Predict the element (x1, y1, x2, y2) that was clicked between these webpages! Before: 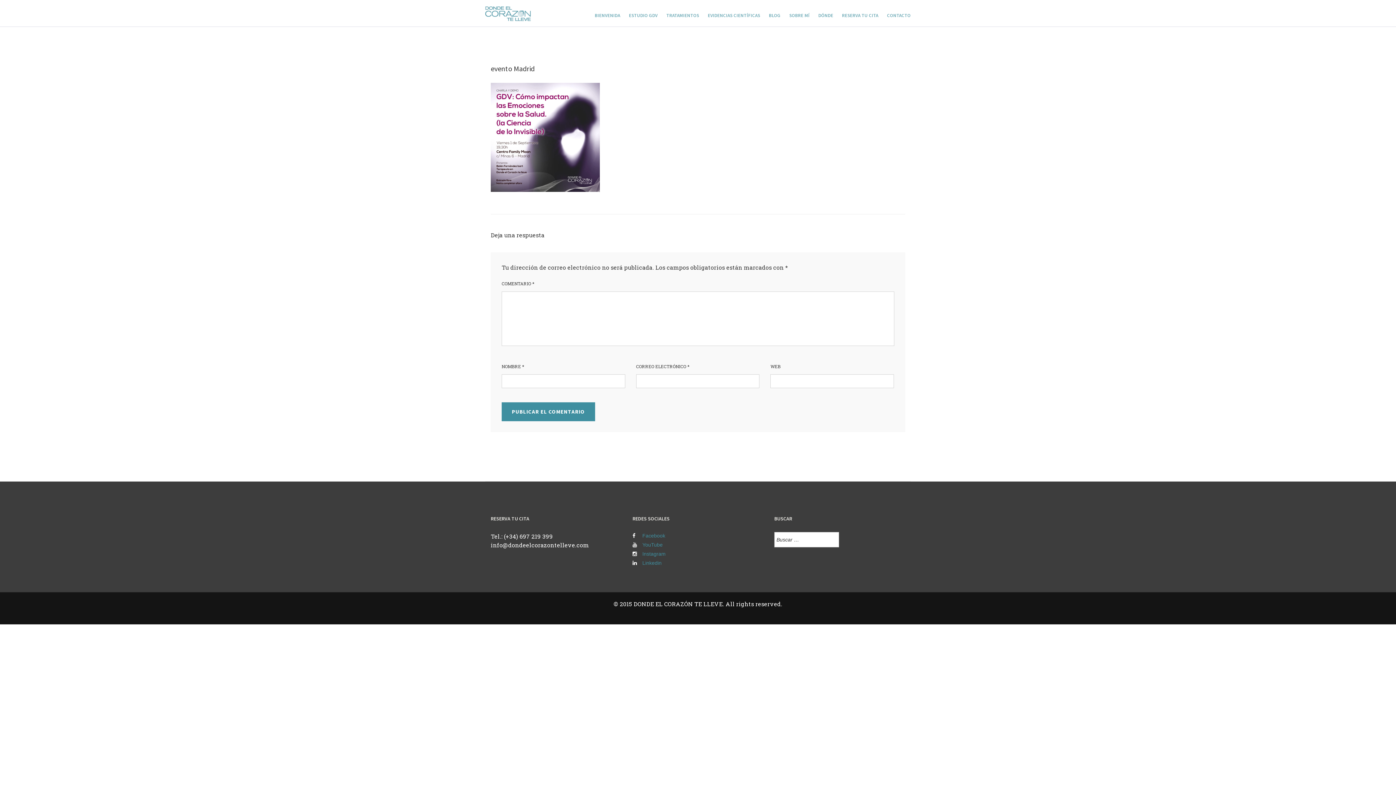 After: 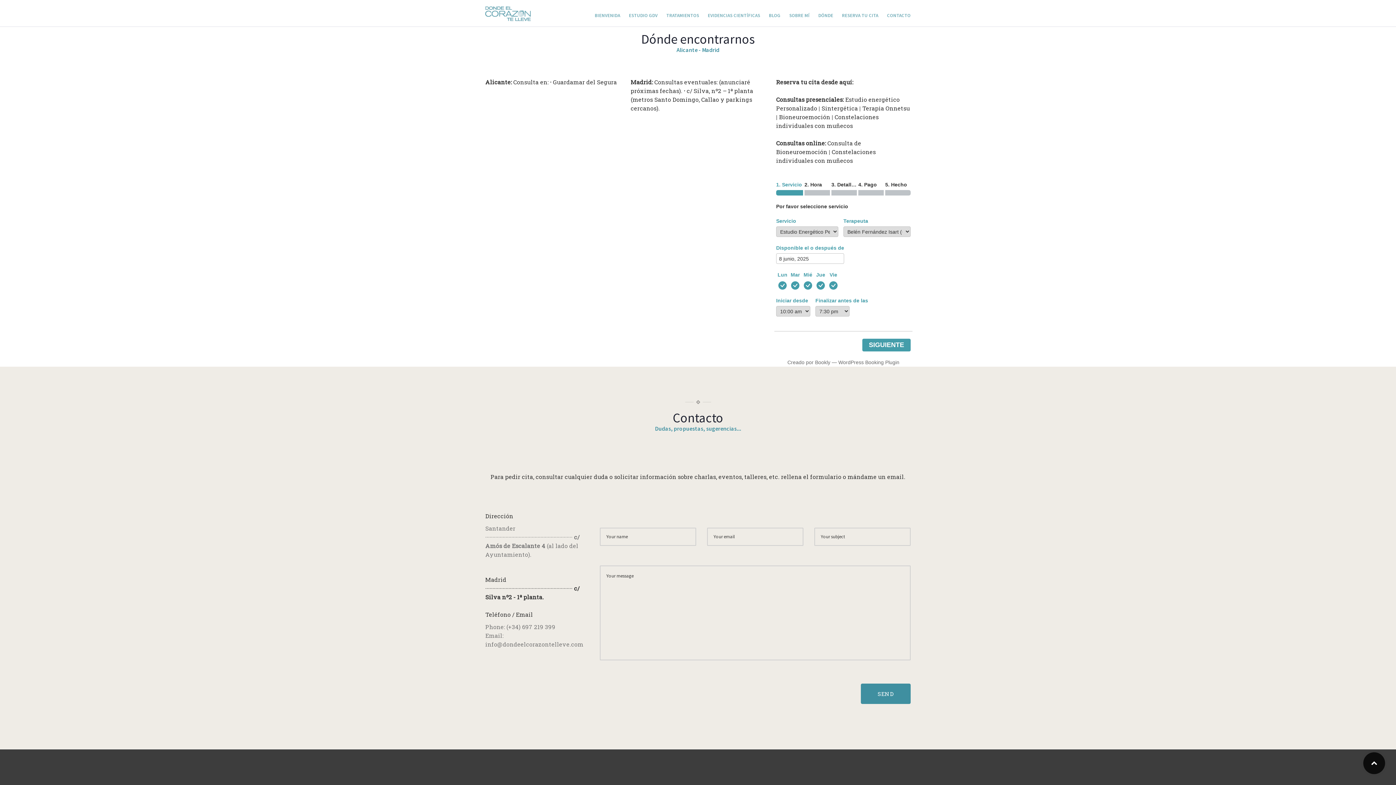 Action: bbox: (769, 12, 780, 18) label: BLOG